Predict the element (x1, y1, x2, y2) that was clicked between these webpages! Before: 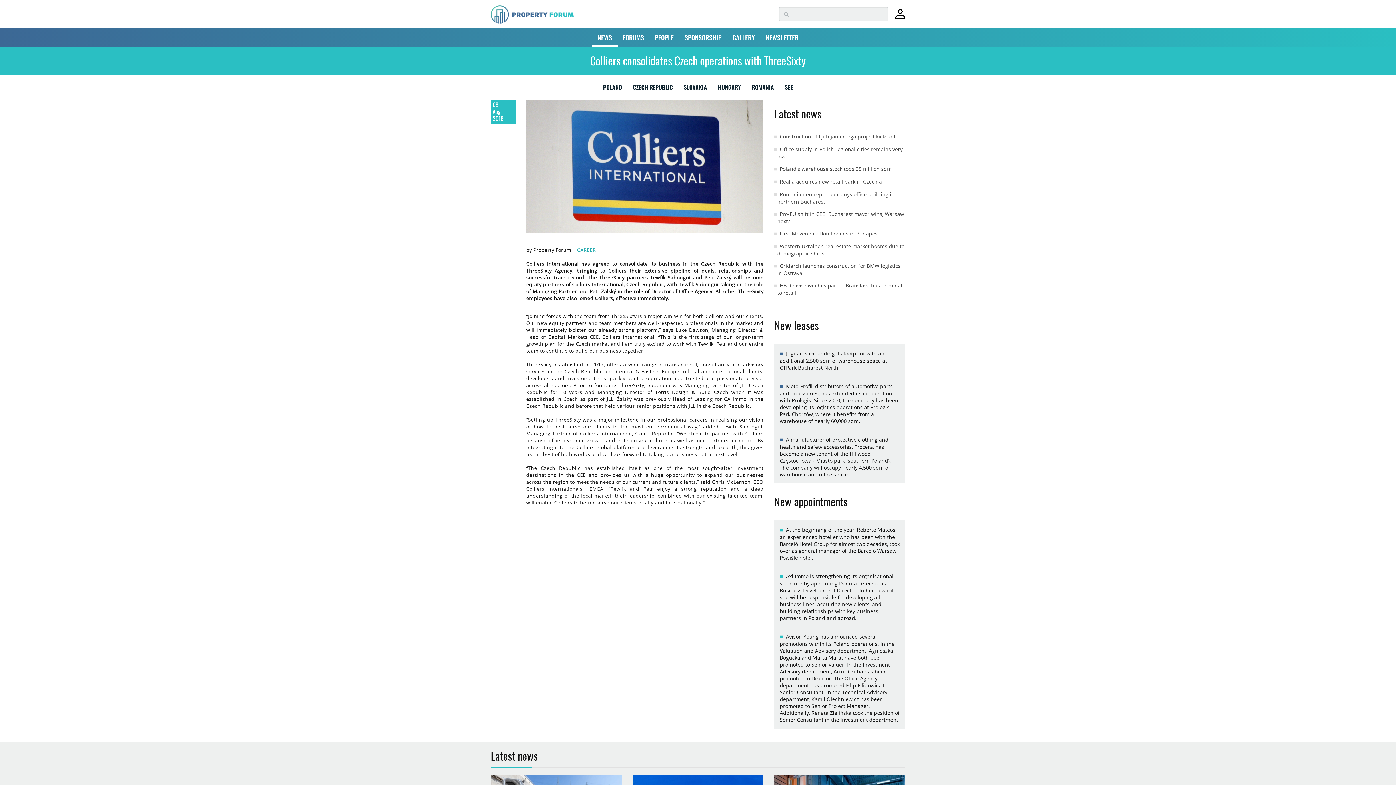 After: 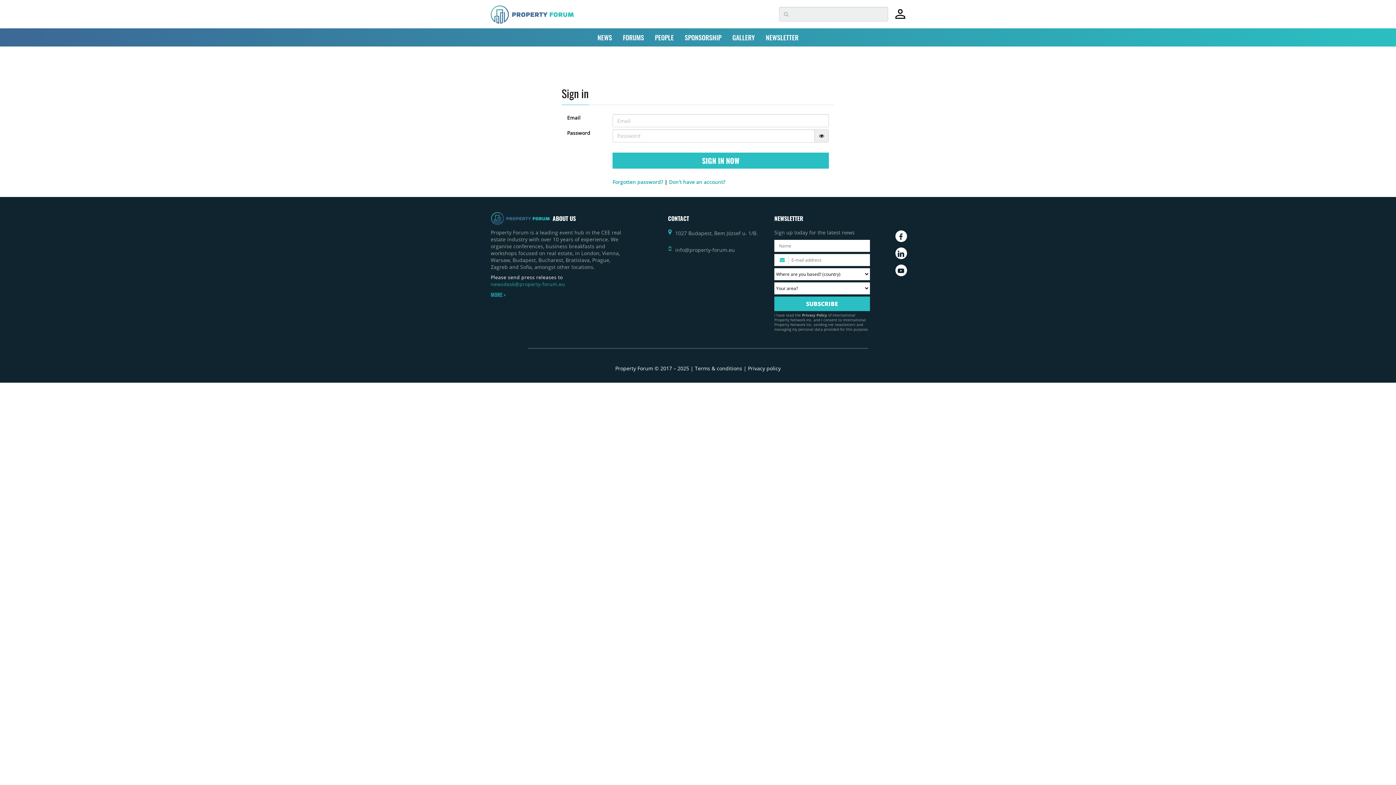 Action: bbox: (895, 13, 905, 20)